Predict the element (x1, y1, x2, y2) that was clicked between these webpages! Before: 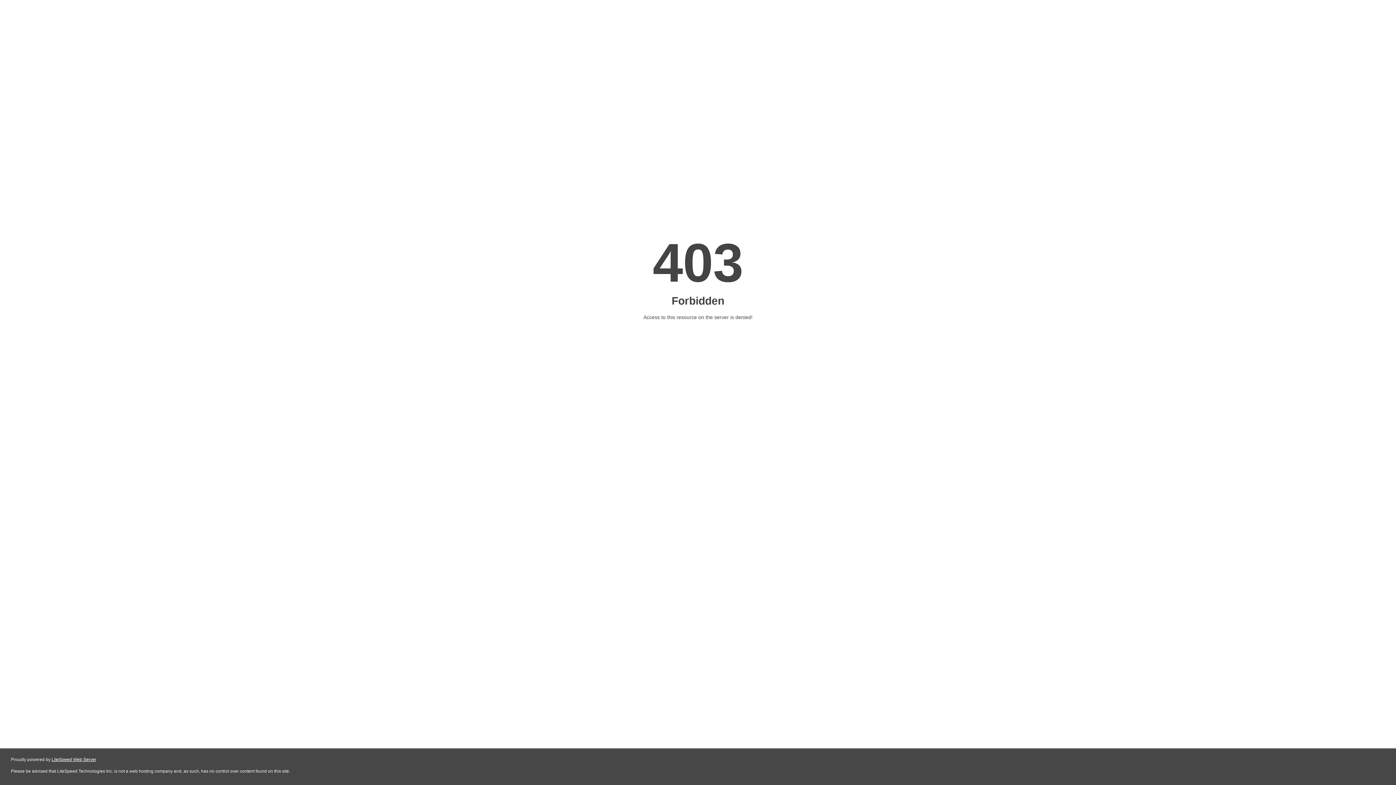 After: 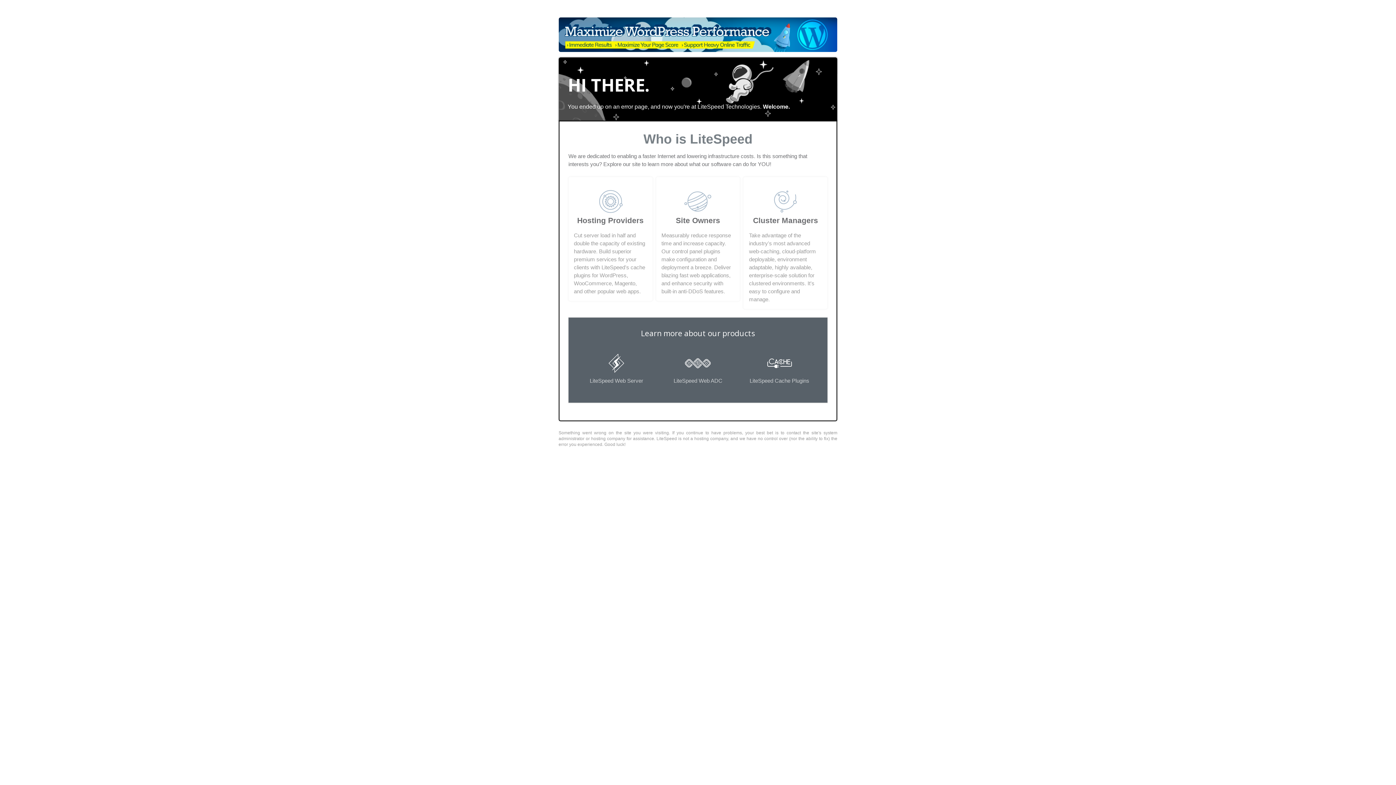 Action: label: LiteSpeed Web Server bbox: (51, 757, 96, 762)